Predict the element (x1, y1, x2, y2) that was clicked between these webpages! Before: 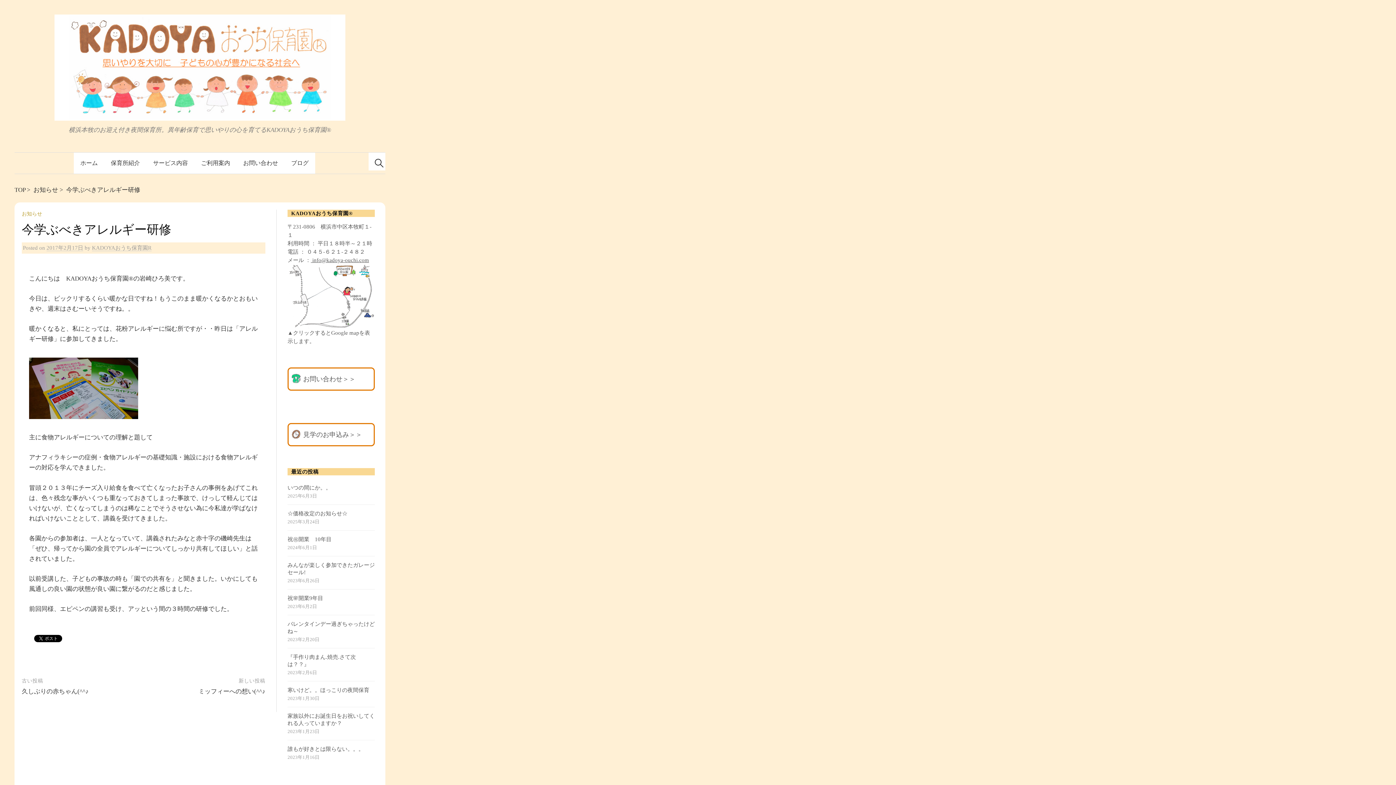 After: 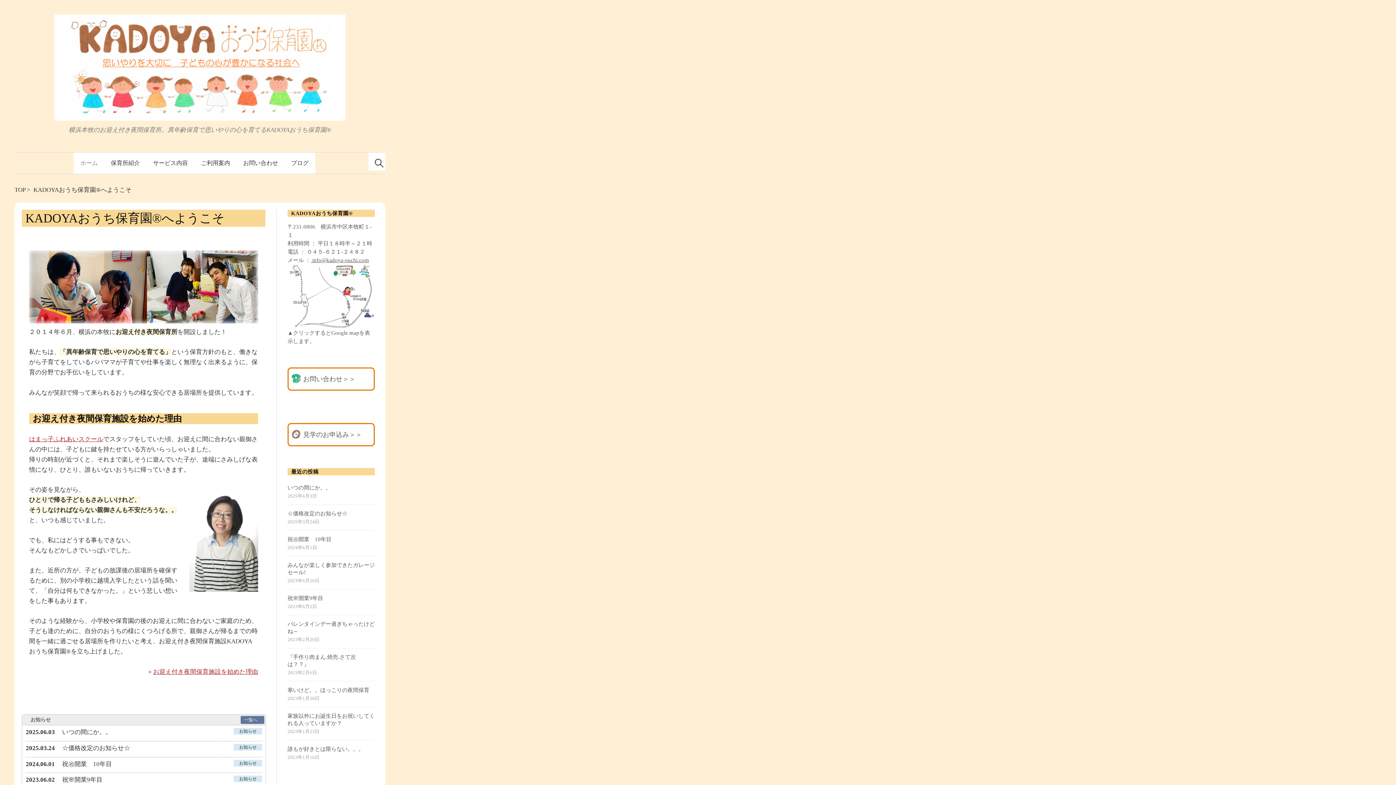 Action: bbox: (54, 59, 345, 72)